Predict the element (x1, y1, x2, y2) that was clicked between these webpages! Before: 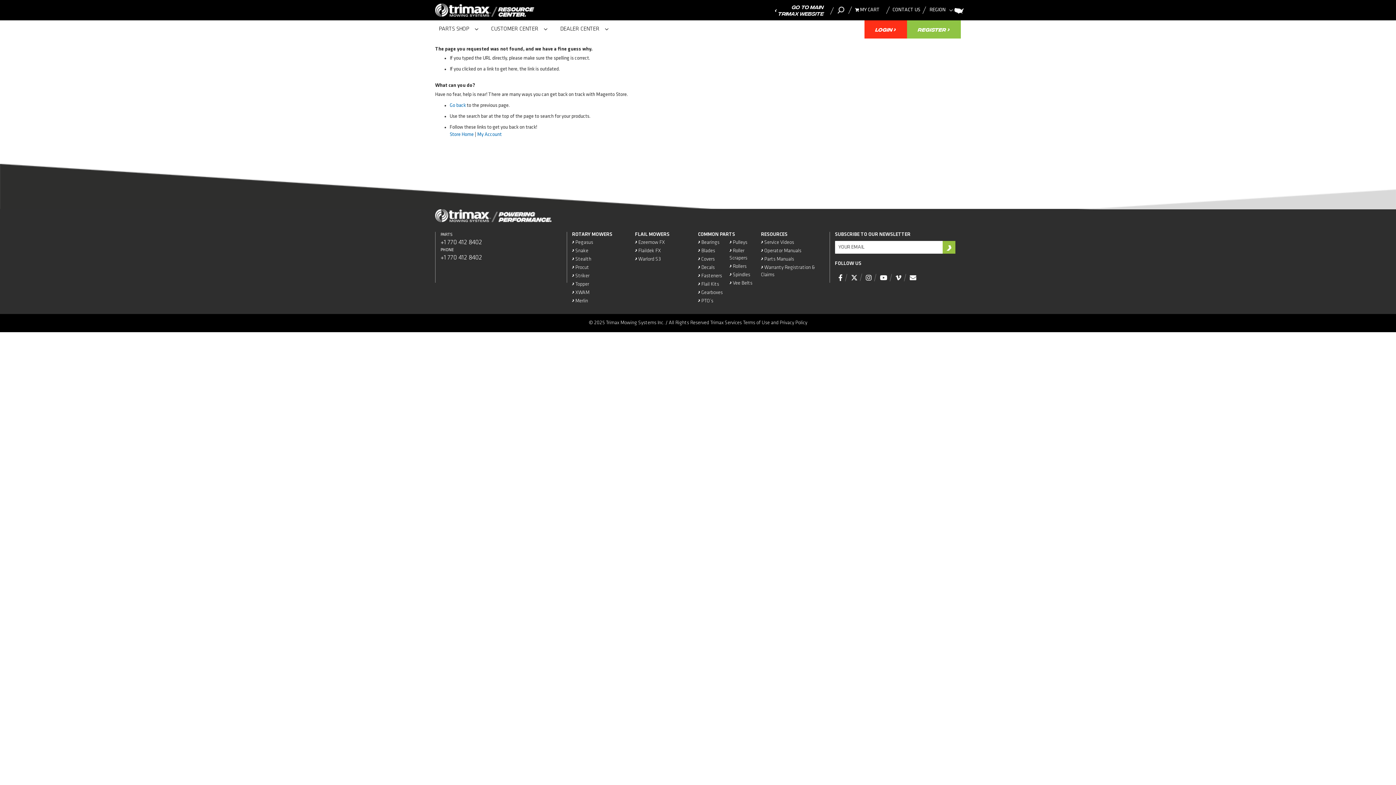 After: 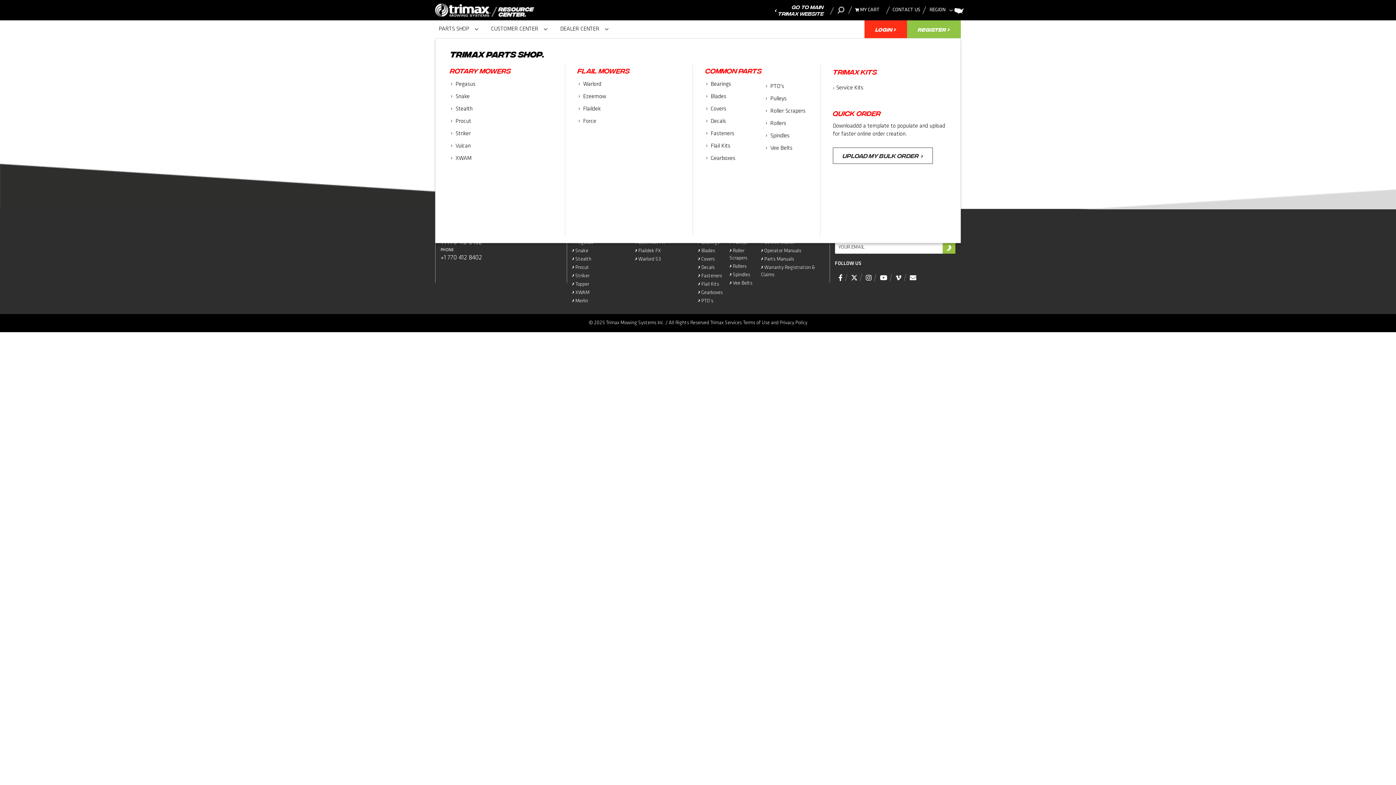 Action: label: PARTS SHOP bbox: (435, 20, 476, 38)